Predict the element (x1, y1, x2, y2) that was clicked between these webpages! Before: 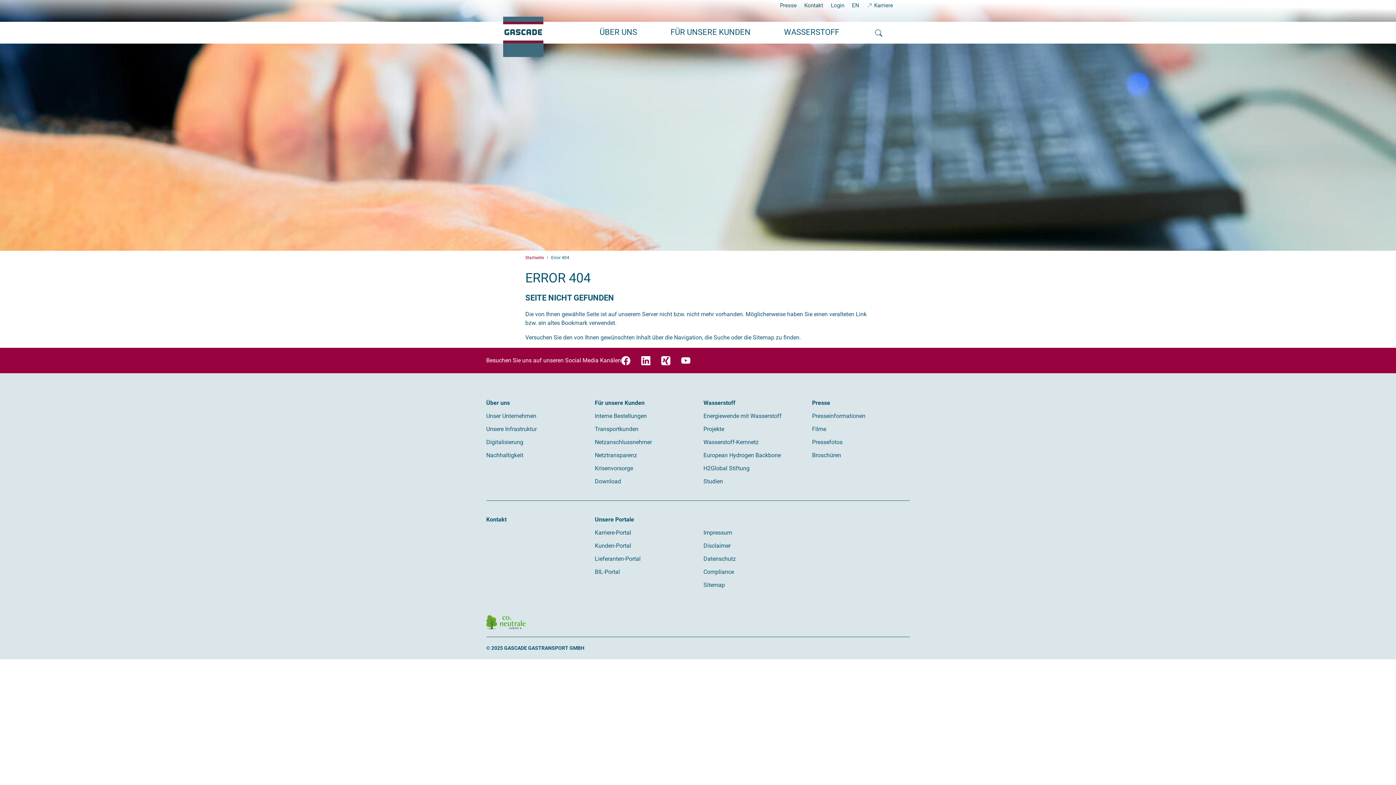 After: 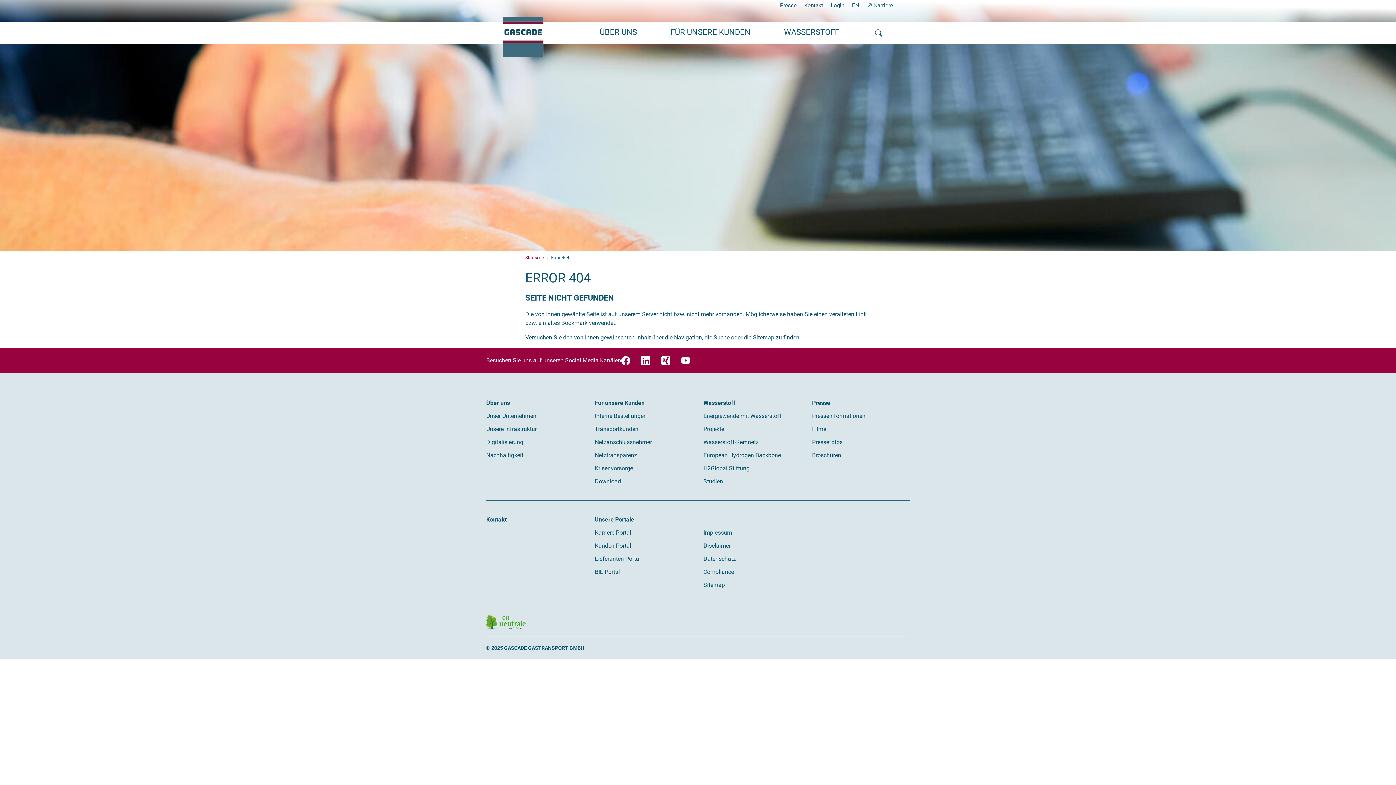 Action: bbox: (621, 356, 630, 365)